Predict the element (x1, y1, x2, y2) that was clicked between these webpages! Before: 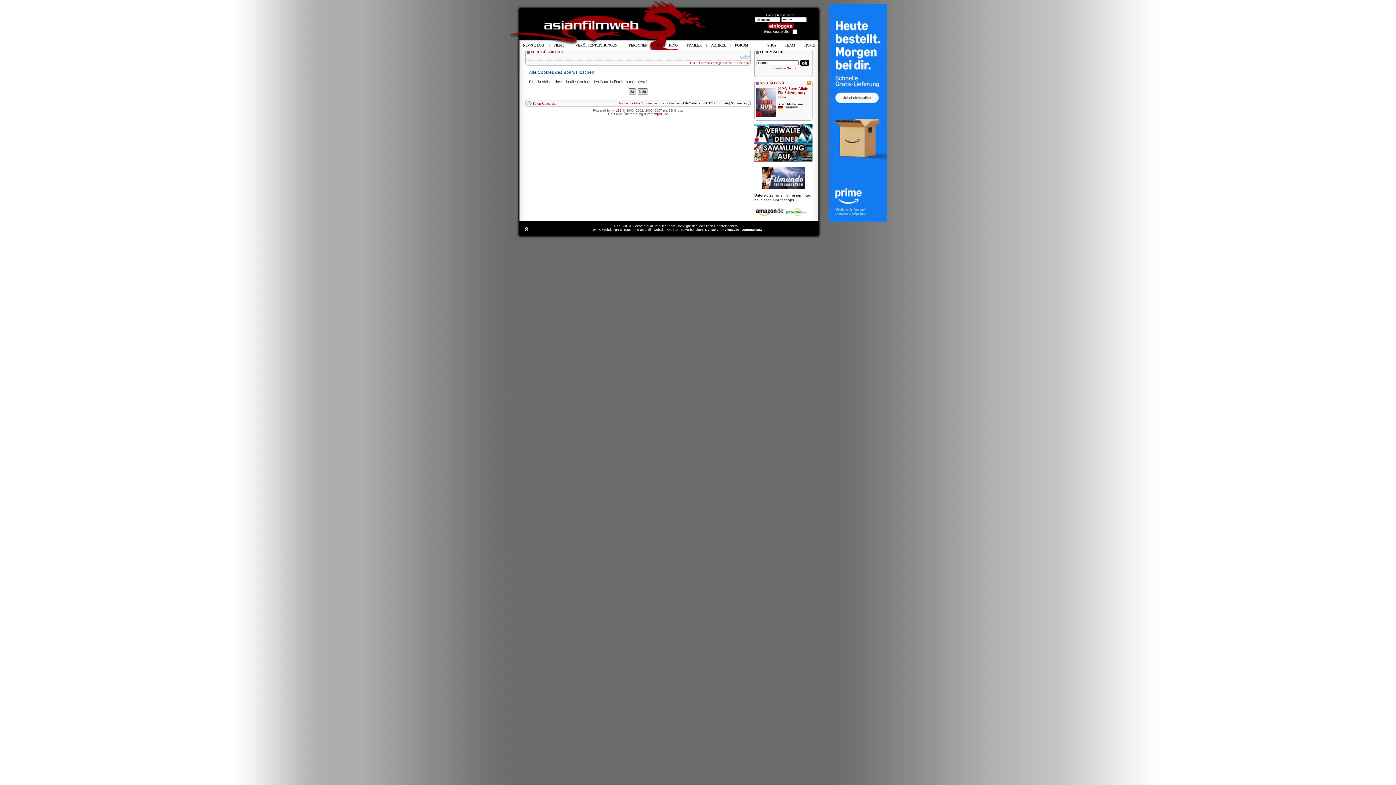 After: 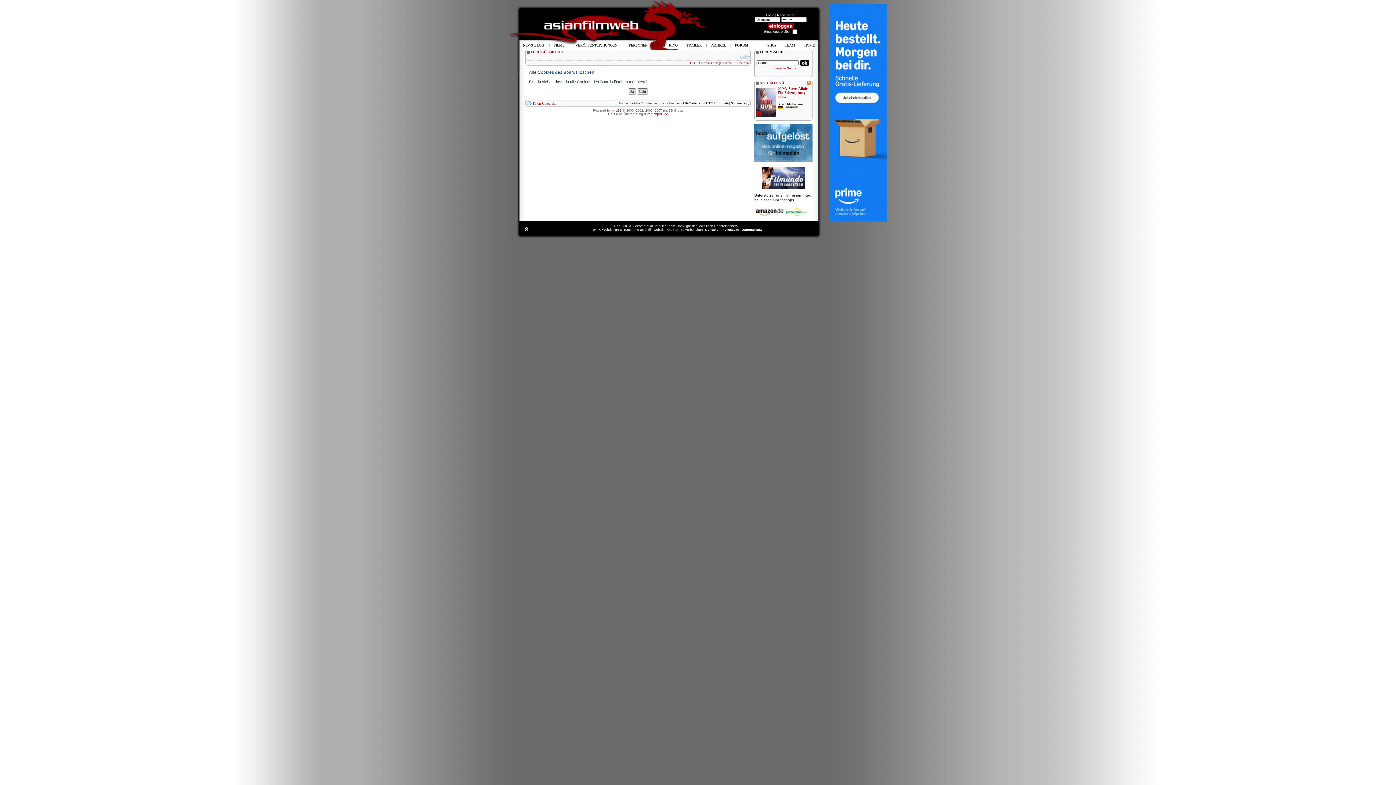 Action: bbox: (785, 106, 798, 109)